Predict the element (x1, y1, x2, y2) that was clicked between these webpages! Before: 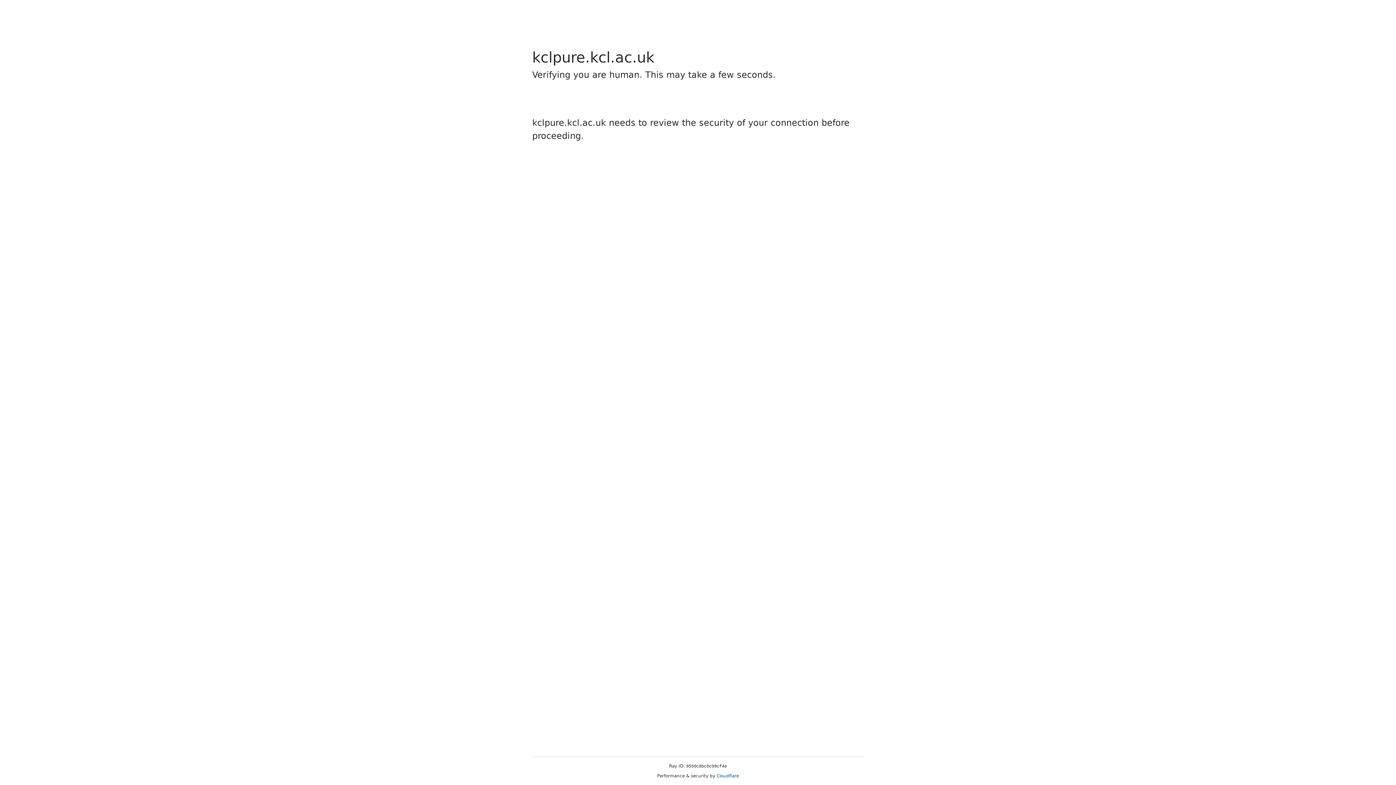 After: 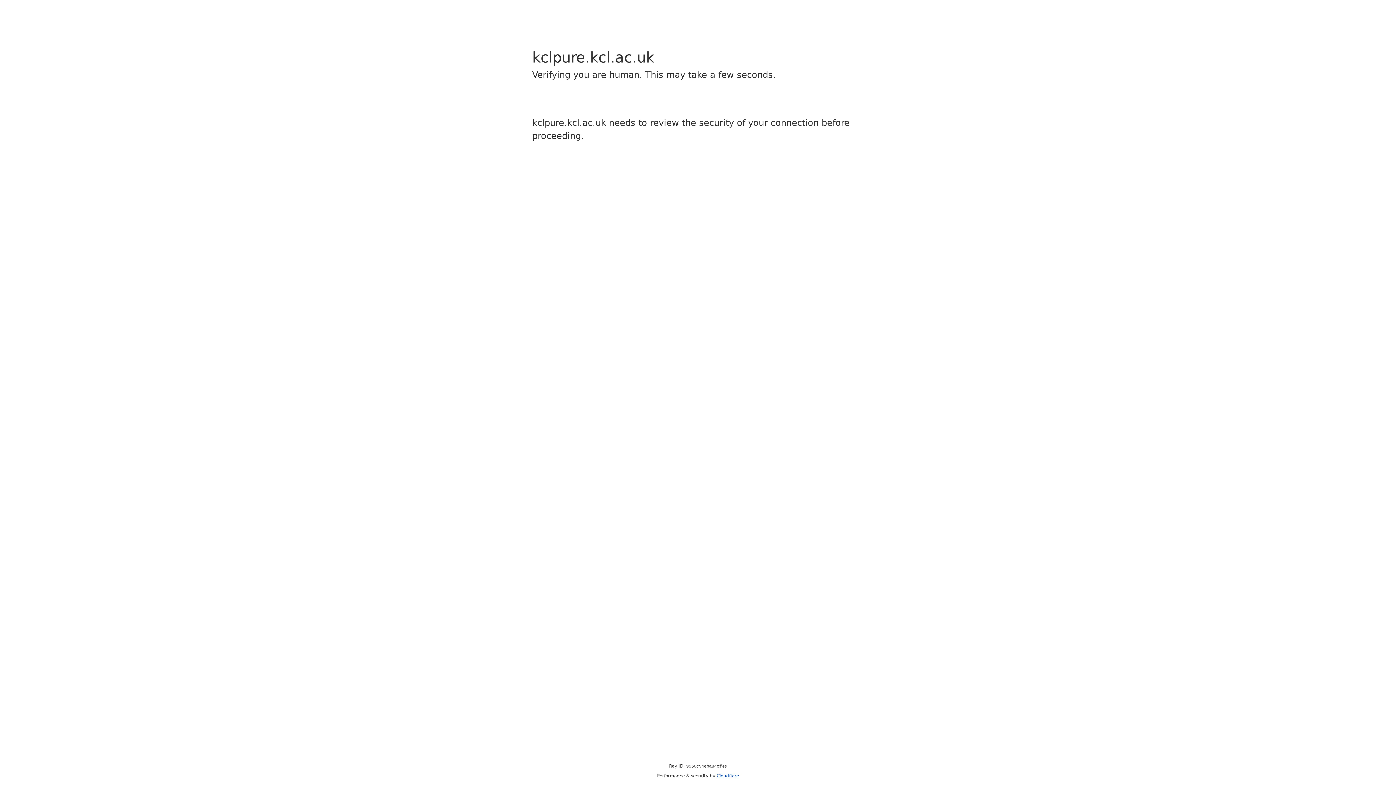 Action: bbox: (716, 773, 739, 778) label: Cloudflare